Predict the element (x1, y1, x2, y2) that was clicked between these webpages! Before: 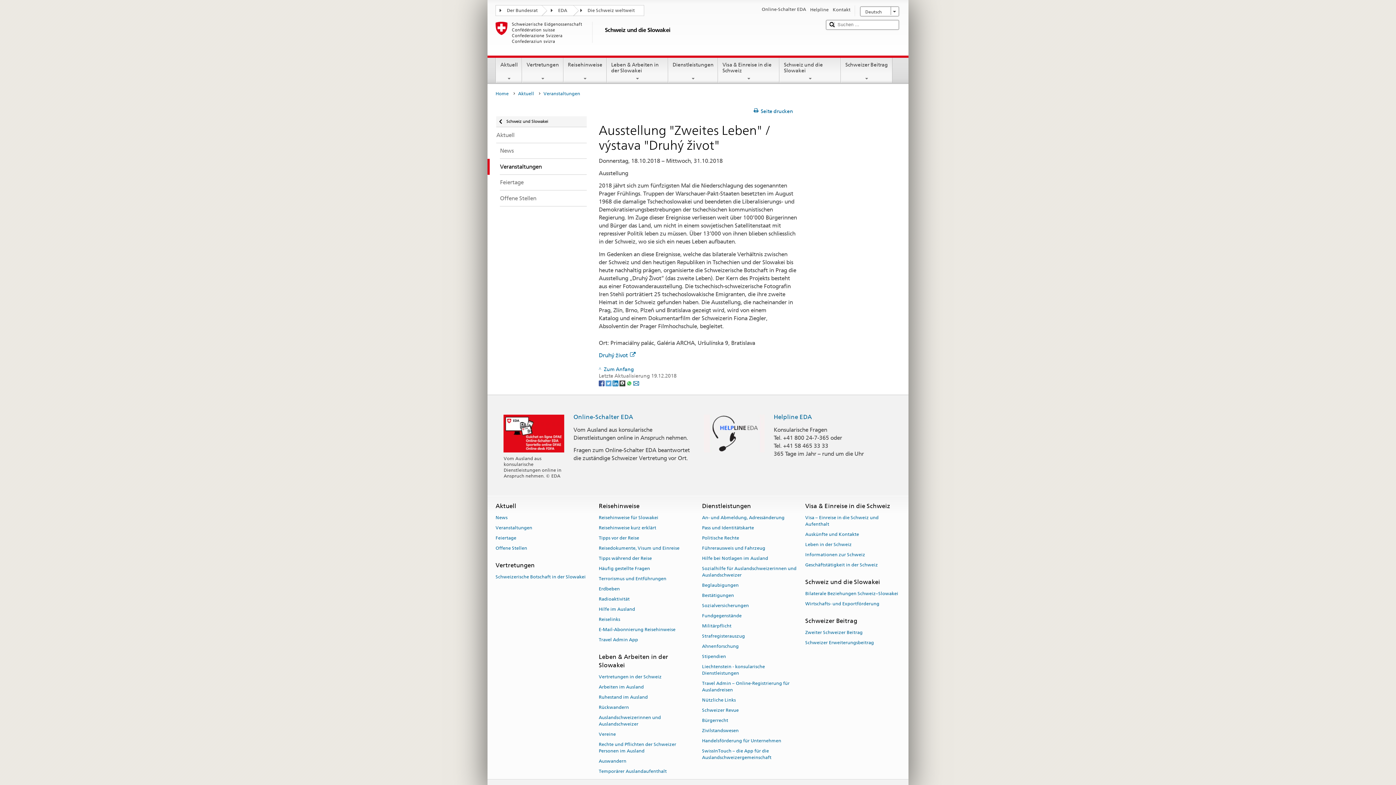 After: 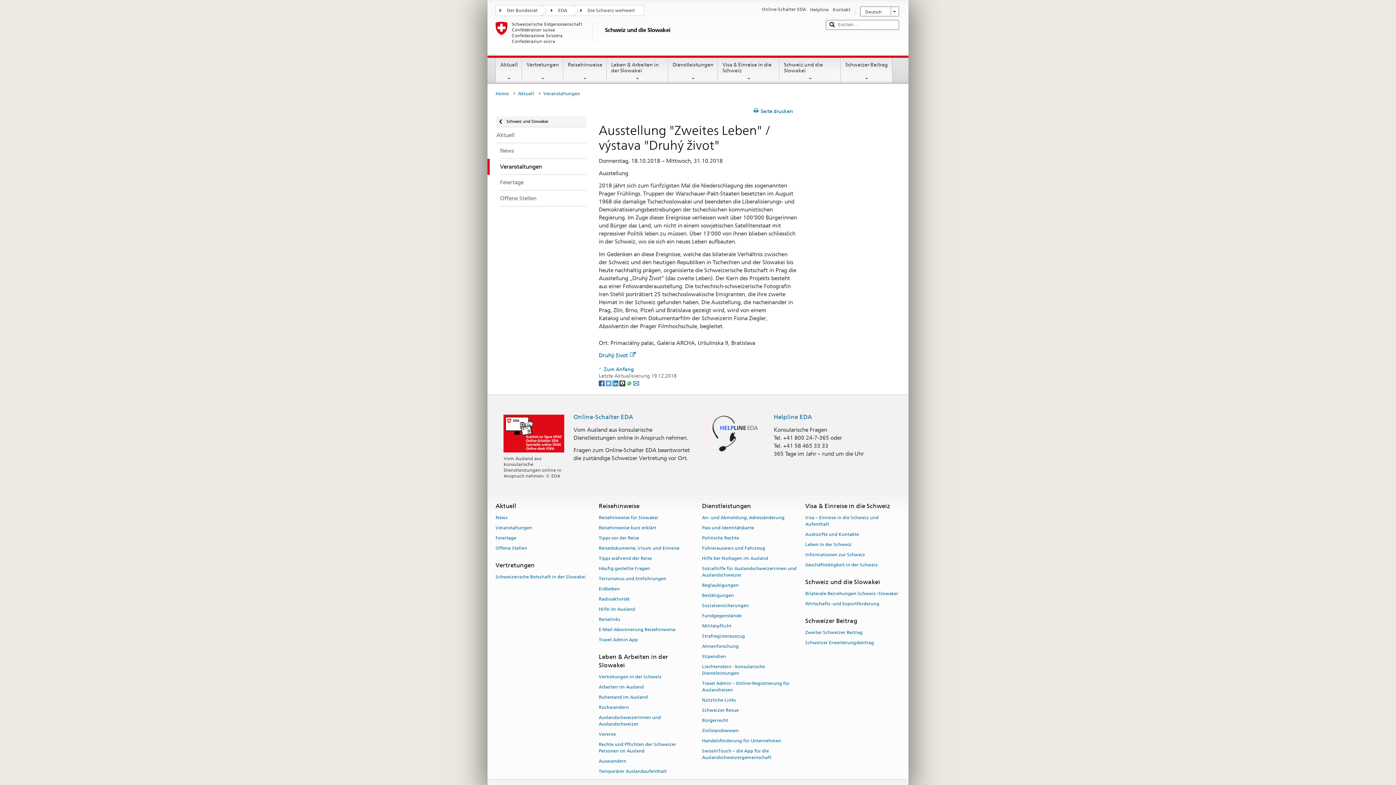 Action: label: Facebook bbox: (598, 380, 605, 385)